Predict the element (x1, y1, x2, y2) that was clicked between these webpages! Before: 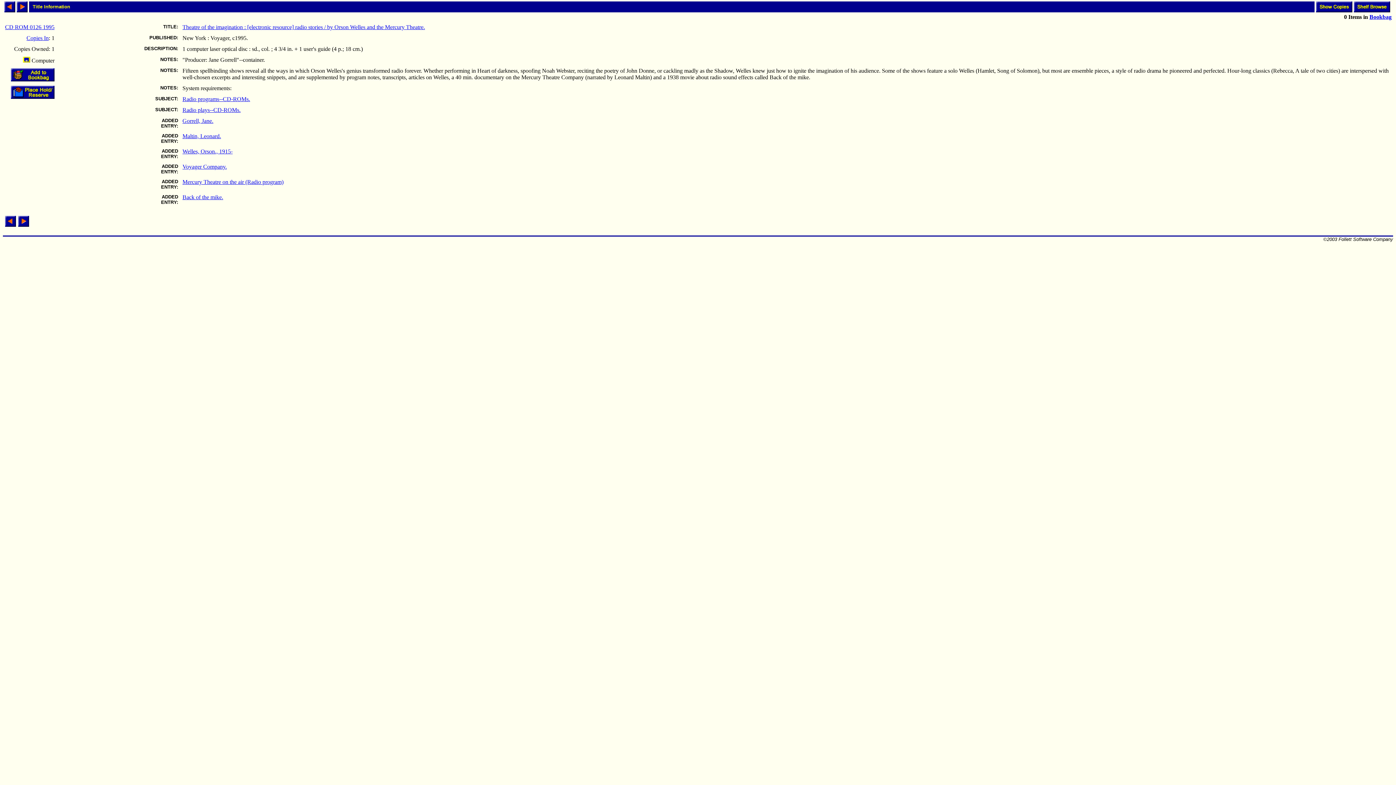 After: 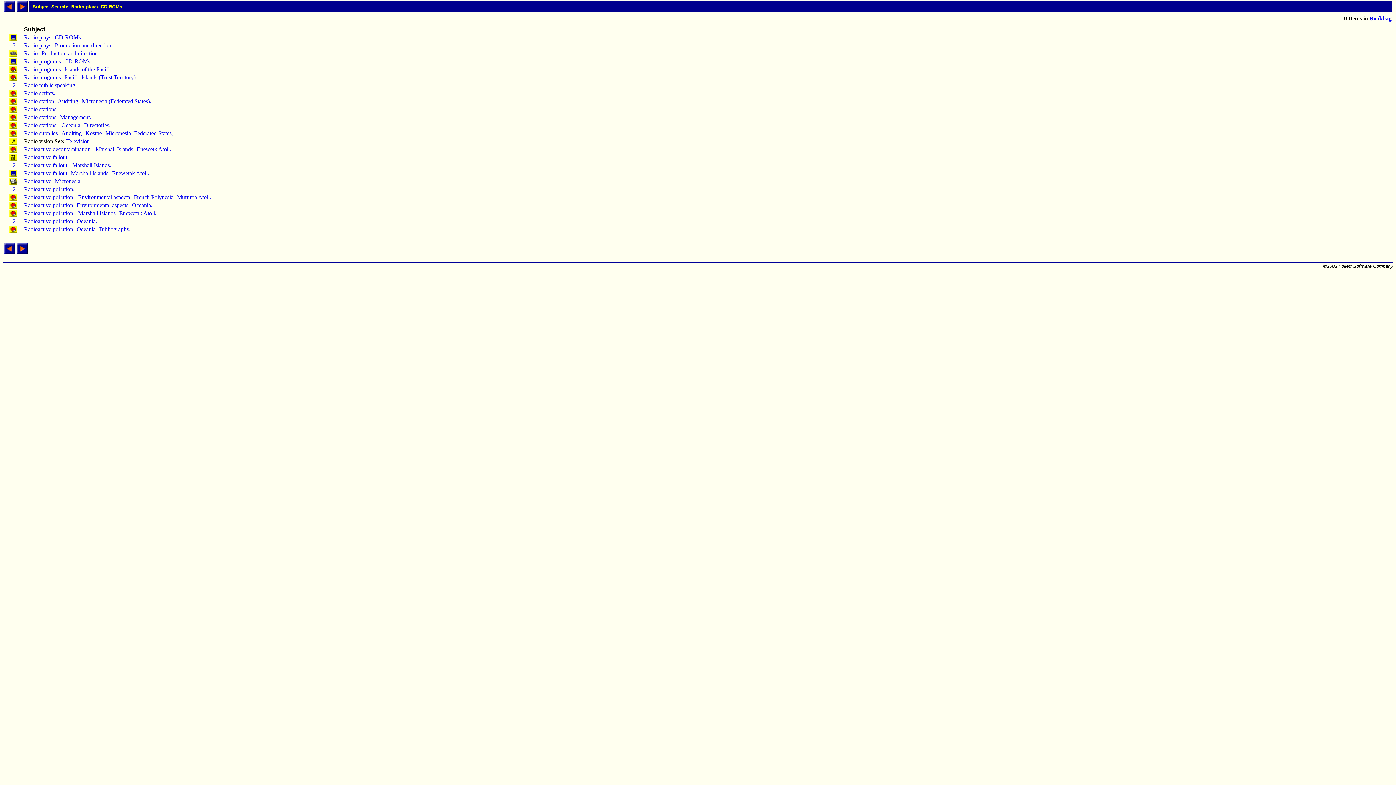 Action: bbox: (182, 106, 240, 113) label: Radio plays--CD-ROMs.